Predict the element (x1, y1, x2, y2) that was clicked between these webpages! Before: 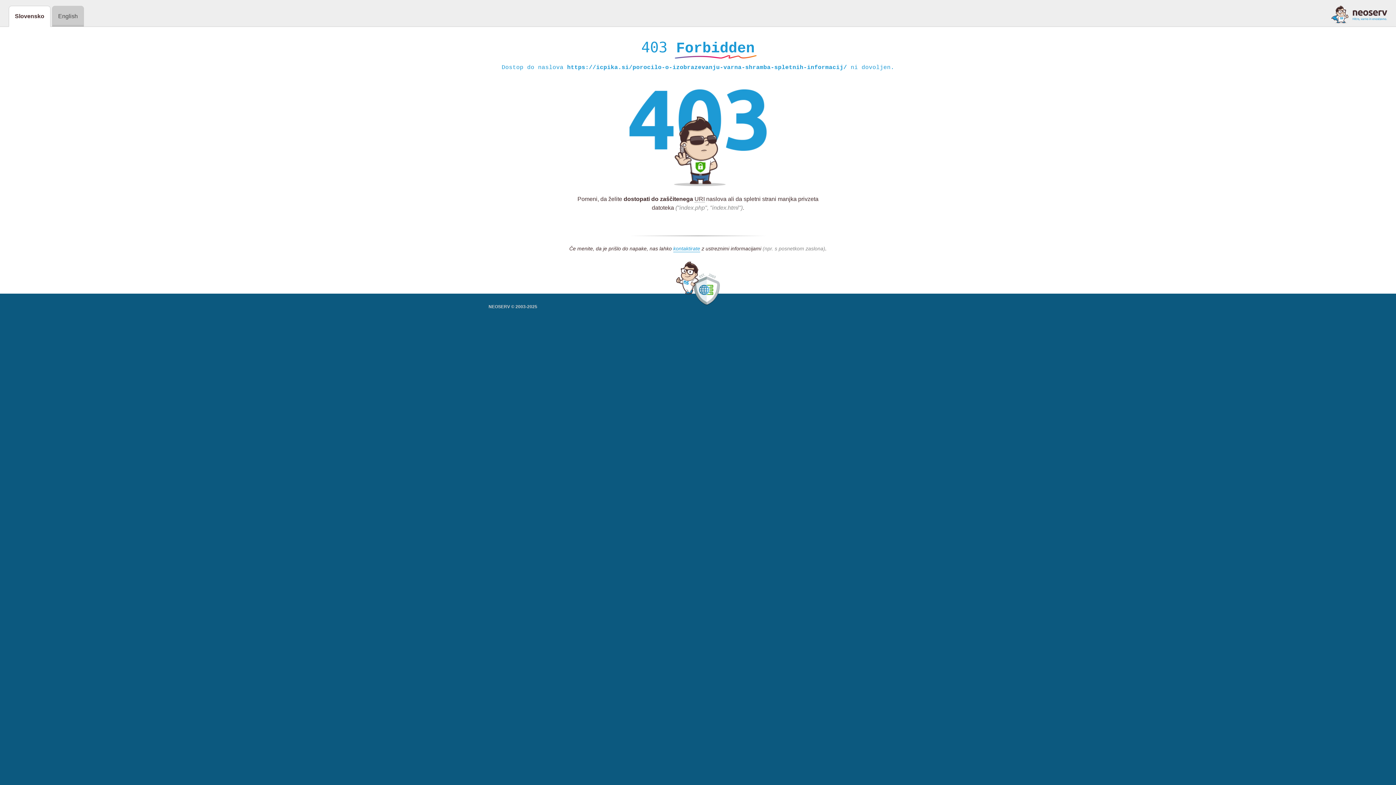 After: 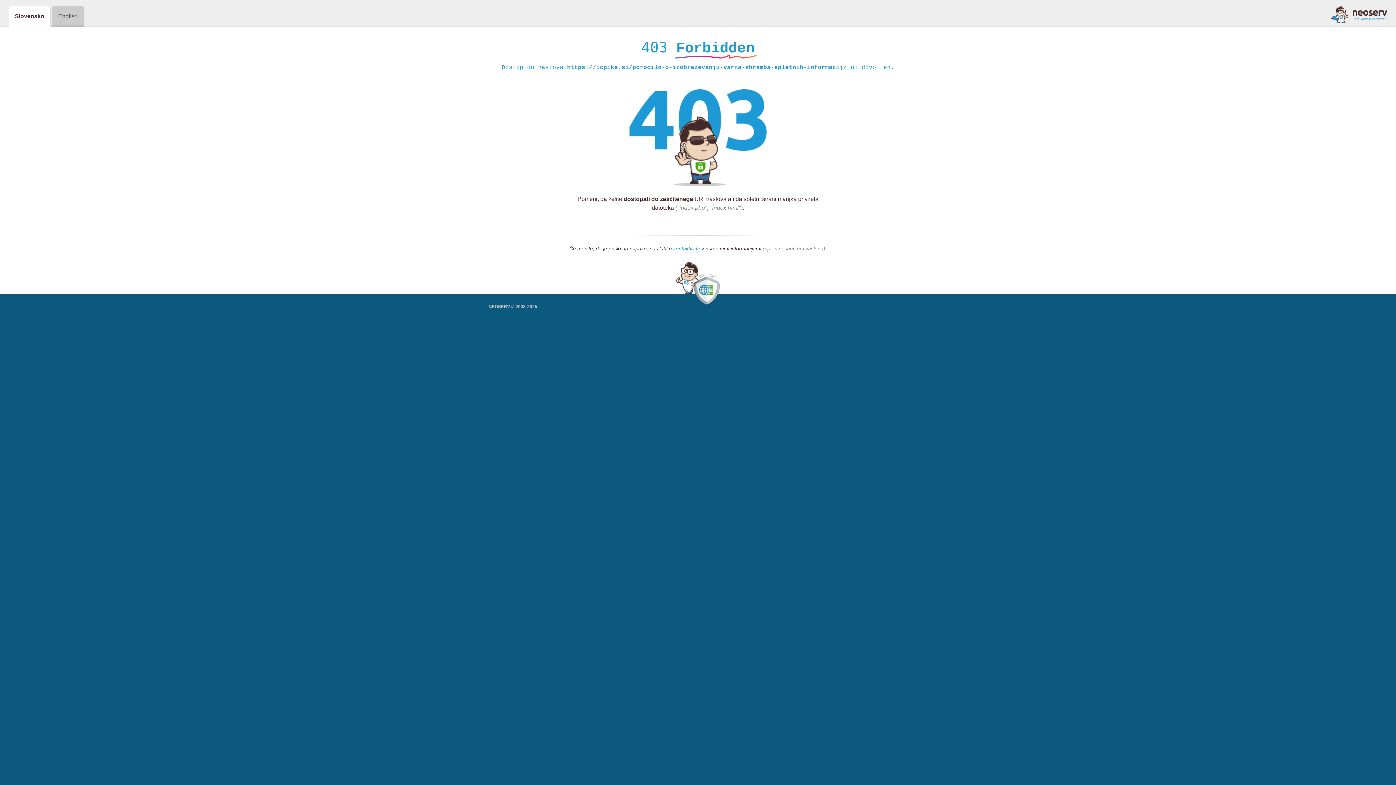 Action: bbox: (1331, 5, 1387, 23)